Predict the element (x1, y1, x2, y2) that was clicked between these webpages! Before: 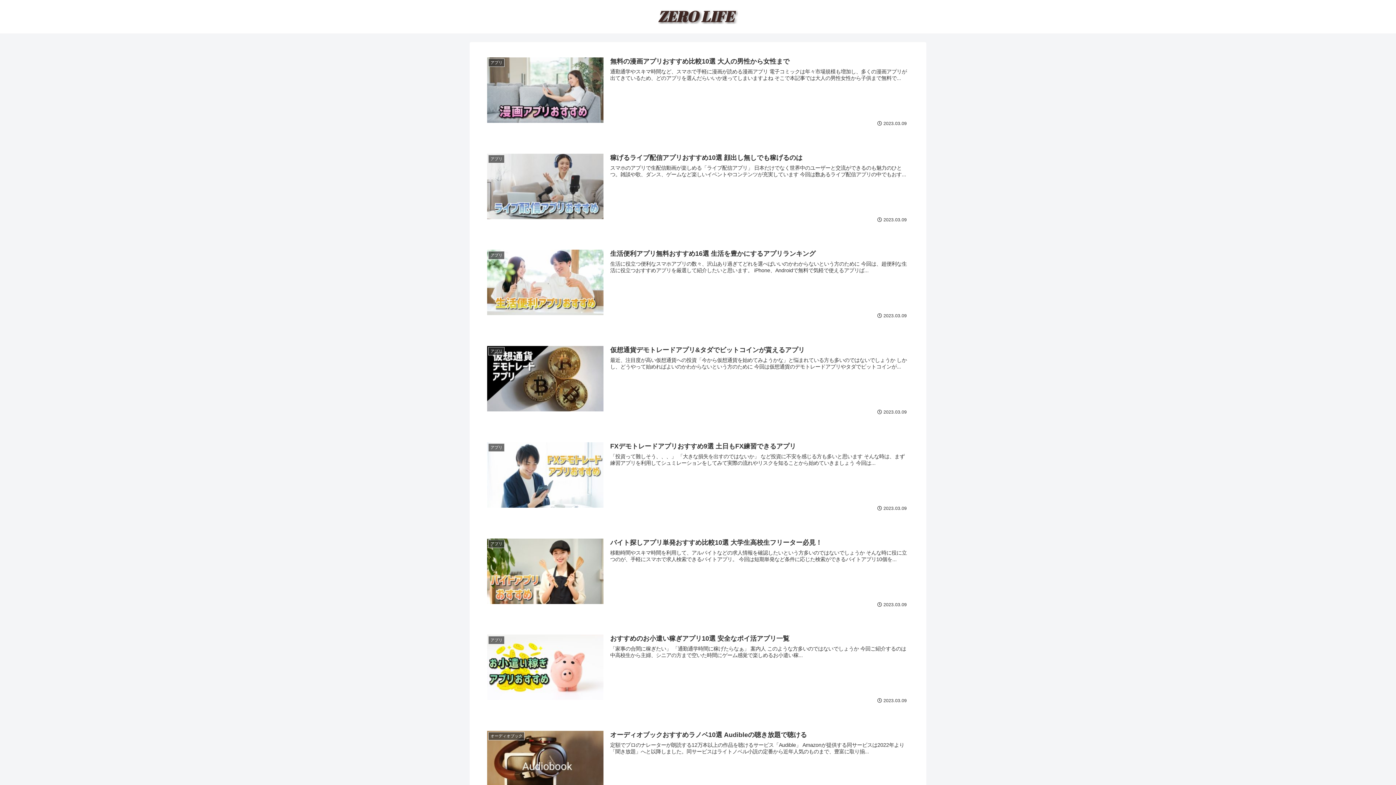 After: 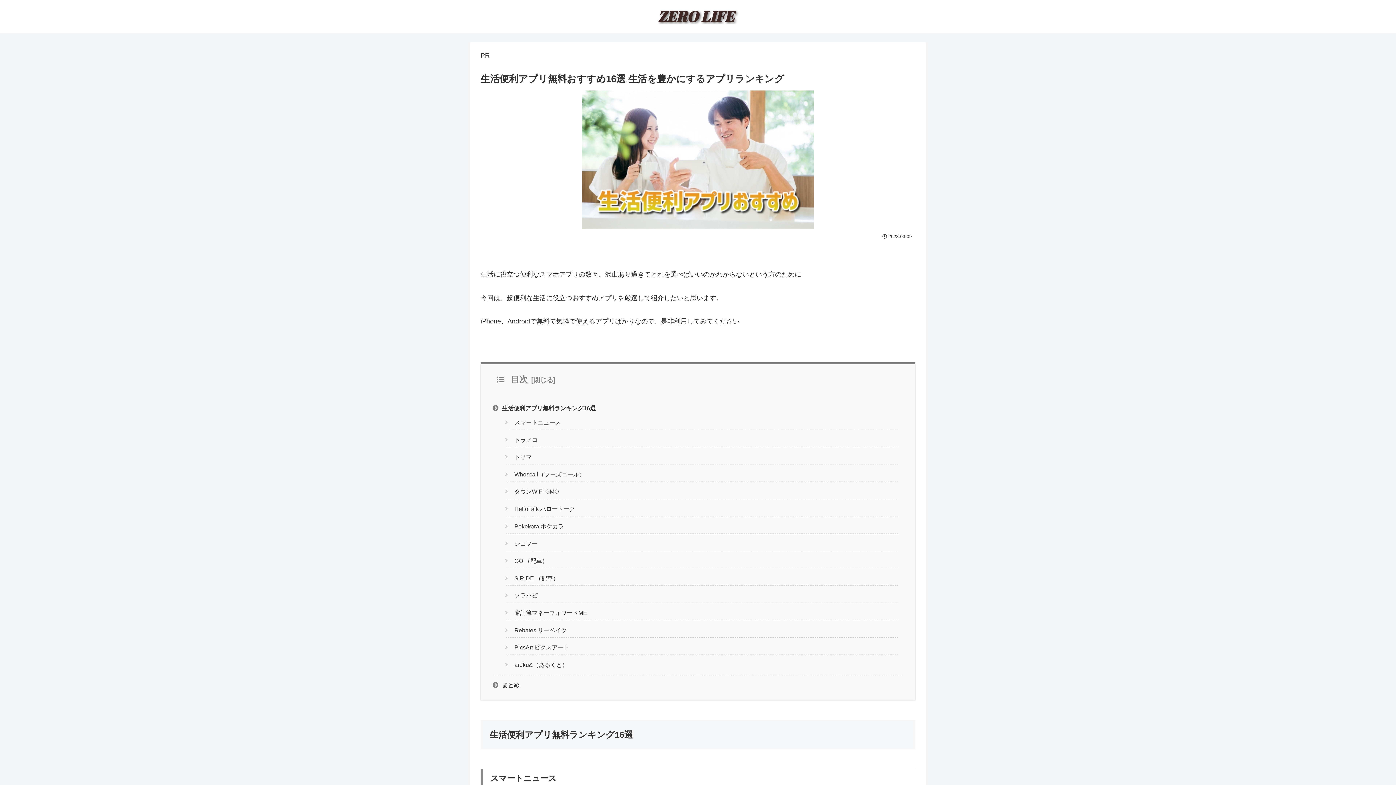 Action: bbox: (480, 242, 915, 325) label: アプリ
生活便利アプリ無料おすすめ16選 生活を豊かにするアプリランキング
生活に役立つ便利なスマホアプリの数々、沢山あり過ぎてどれを選べばいいのかわからないという方のために 今回は、超便利な生活に役立つおすすめアプリを厳選して紹介したいと思います。 iPhone、Androidで無料で気軽で使えるアプリば...
 2023.03.09